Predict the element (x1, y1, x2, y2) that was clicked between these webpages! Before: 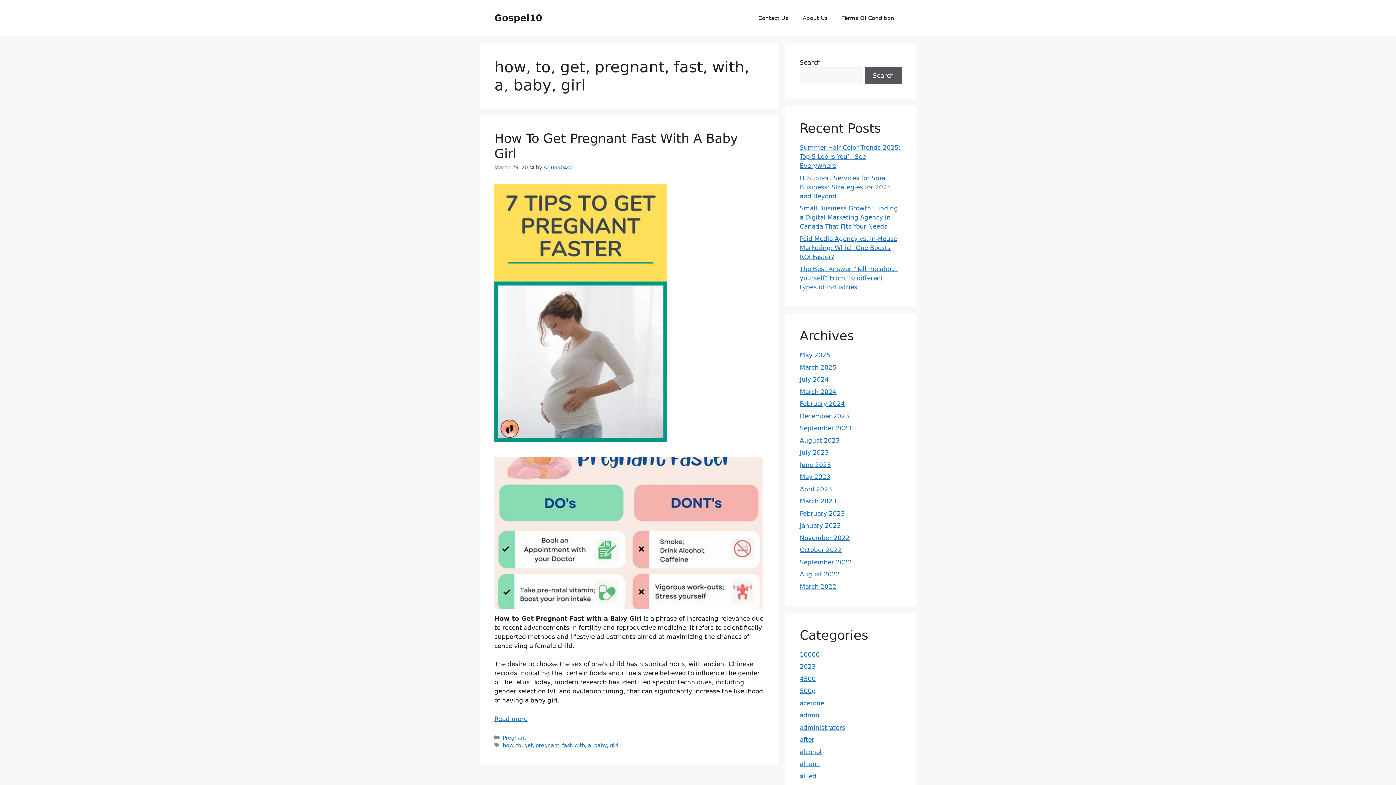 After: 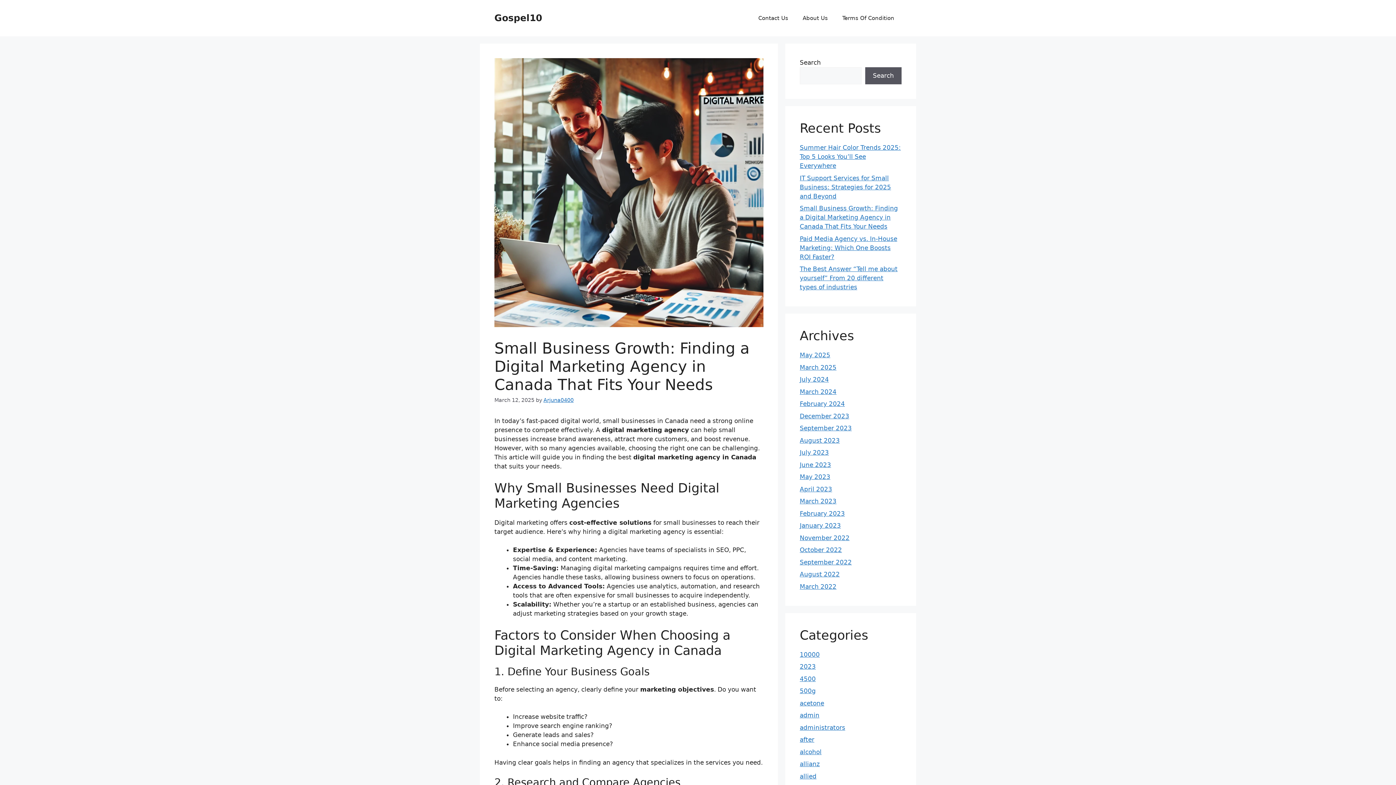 Action: bbox: (800, 204, 898, 230) label: Small Business Growth: Finding a Digital Marketing Agency in Canada That Fits Your Needs